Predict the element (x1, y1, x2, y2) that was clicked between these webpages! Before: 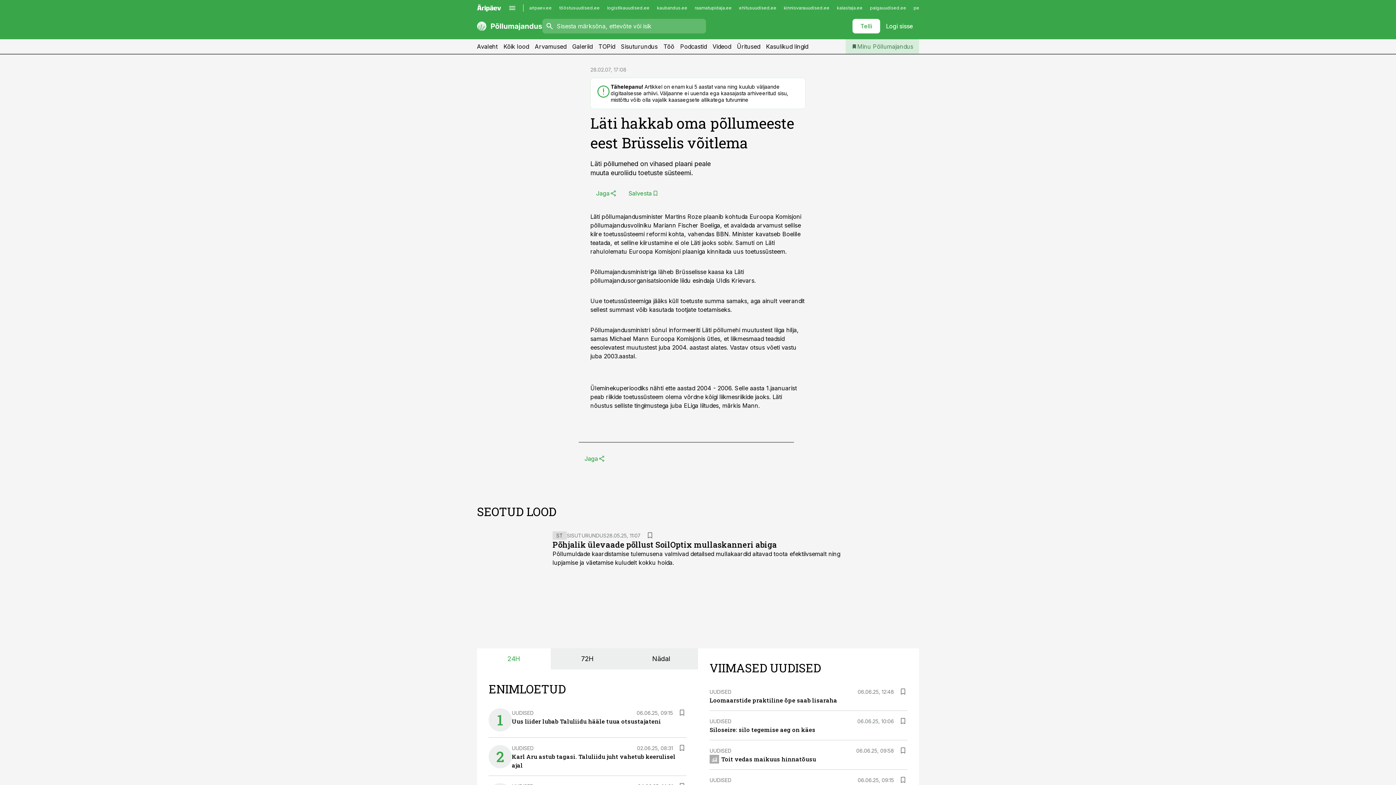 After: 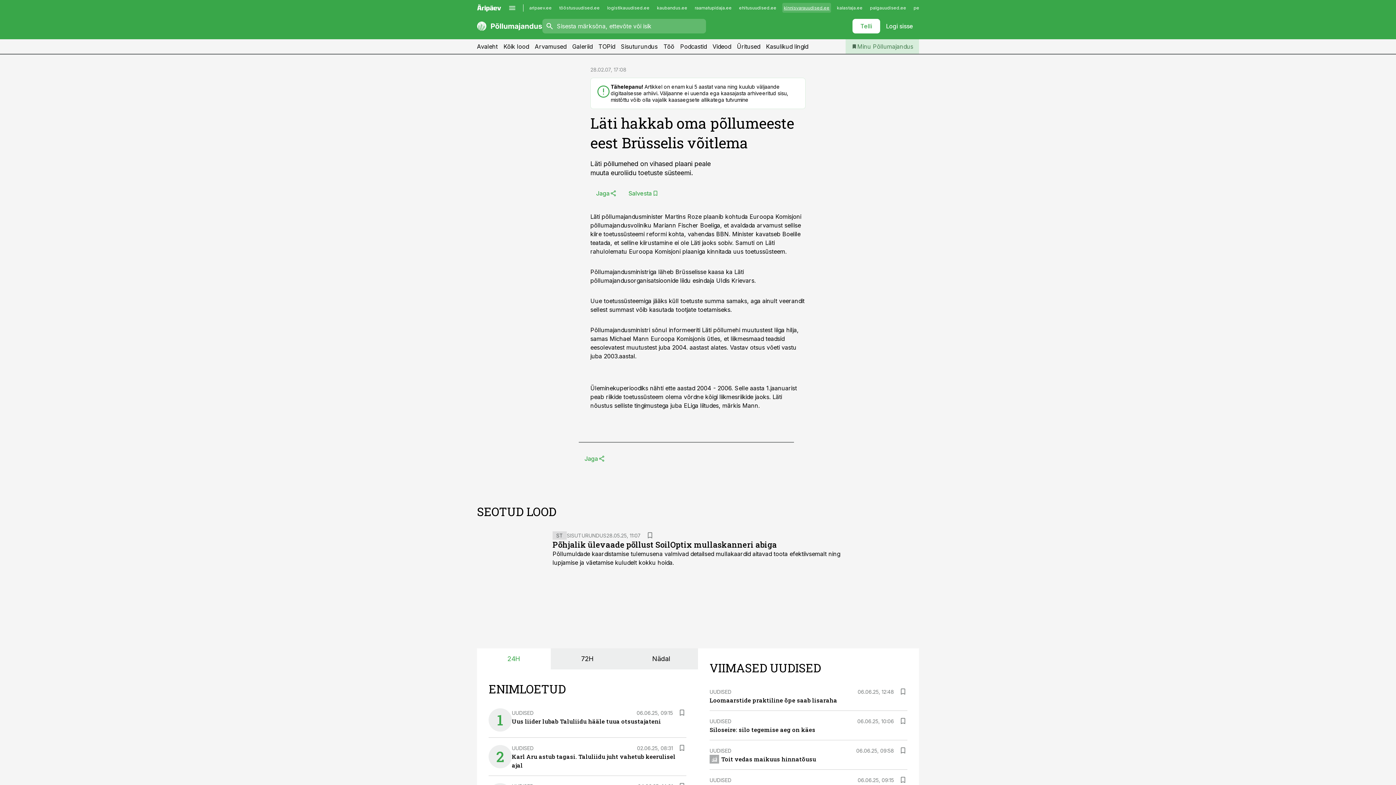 Action: bbox: (782, 2, 831, 12) label: kinnisvarauudised.ee